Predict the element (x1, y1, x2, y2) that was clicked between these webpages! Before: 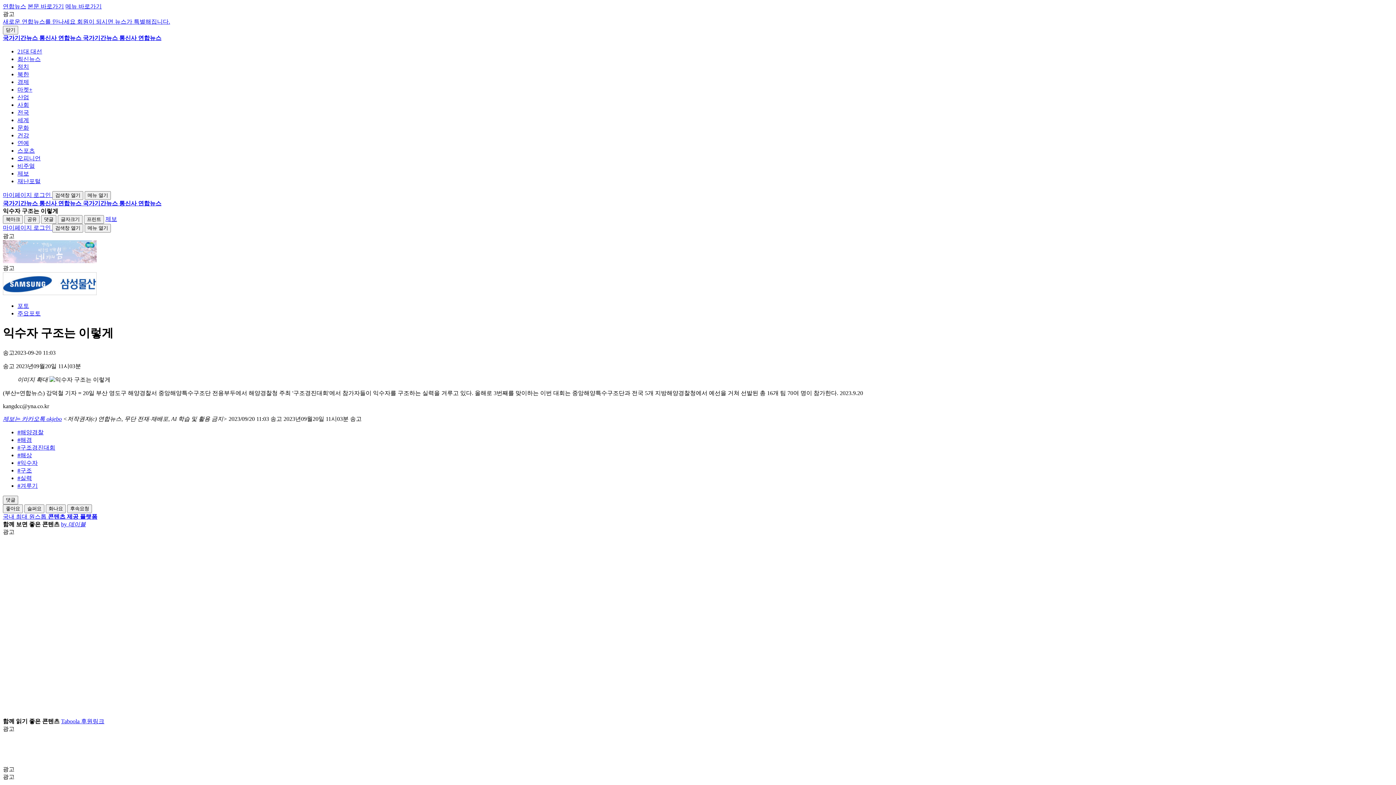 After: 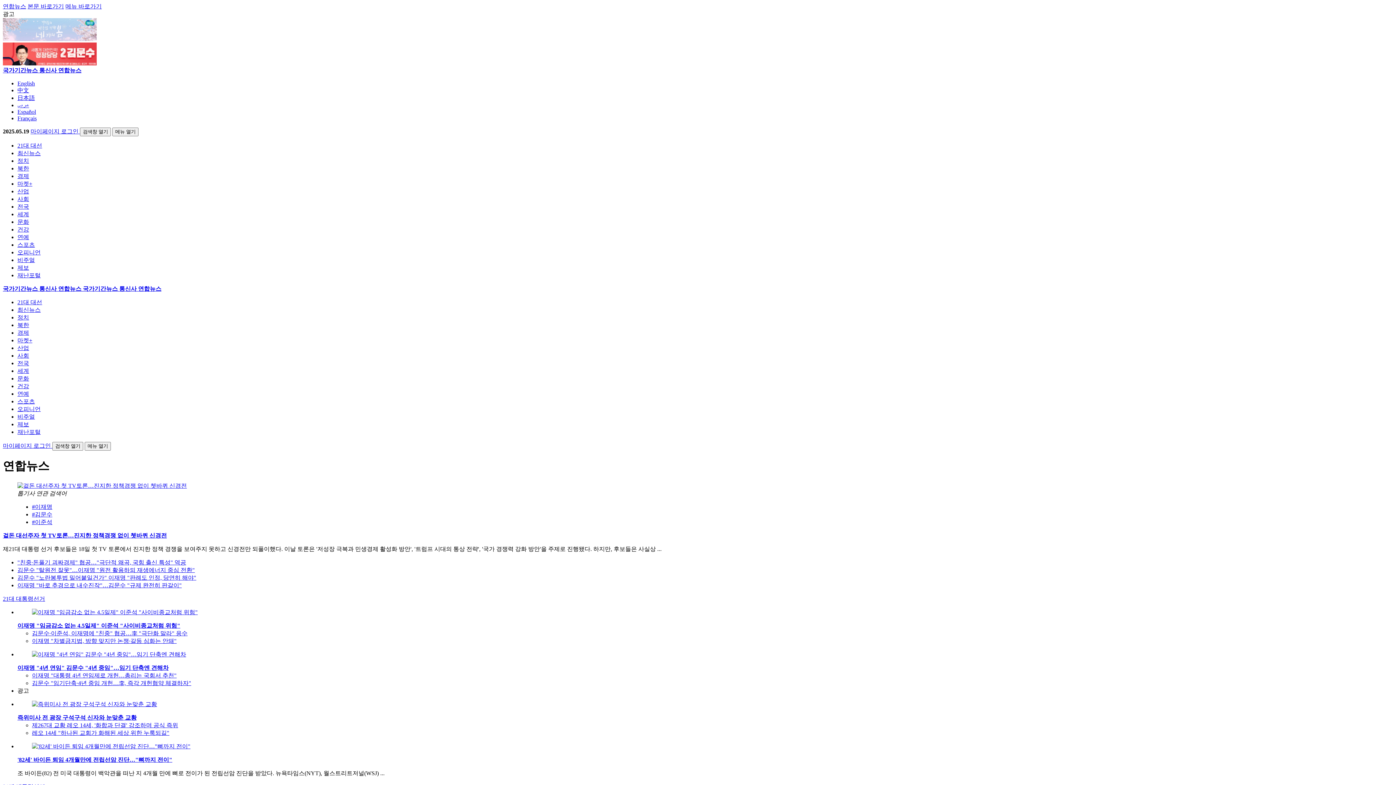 Action: label: 국가기간뉴스 통신사 연합뉴스 bbox: (82, 34, 161, 41)